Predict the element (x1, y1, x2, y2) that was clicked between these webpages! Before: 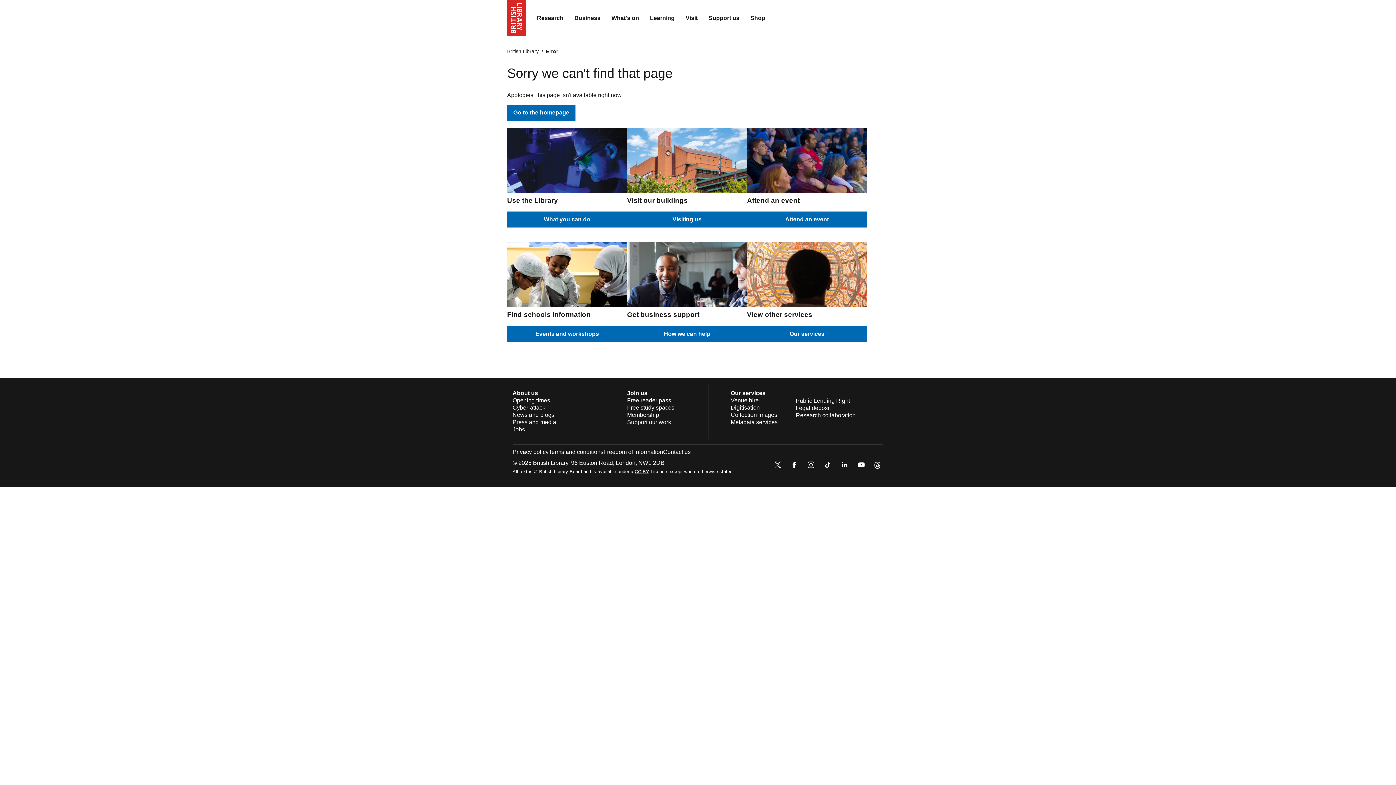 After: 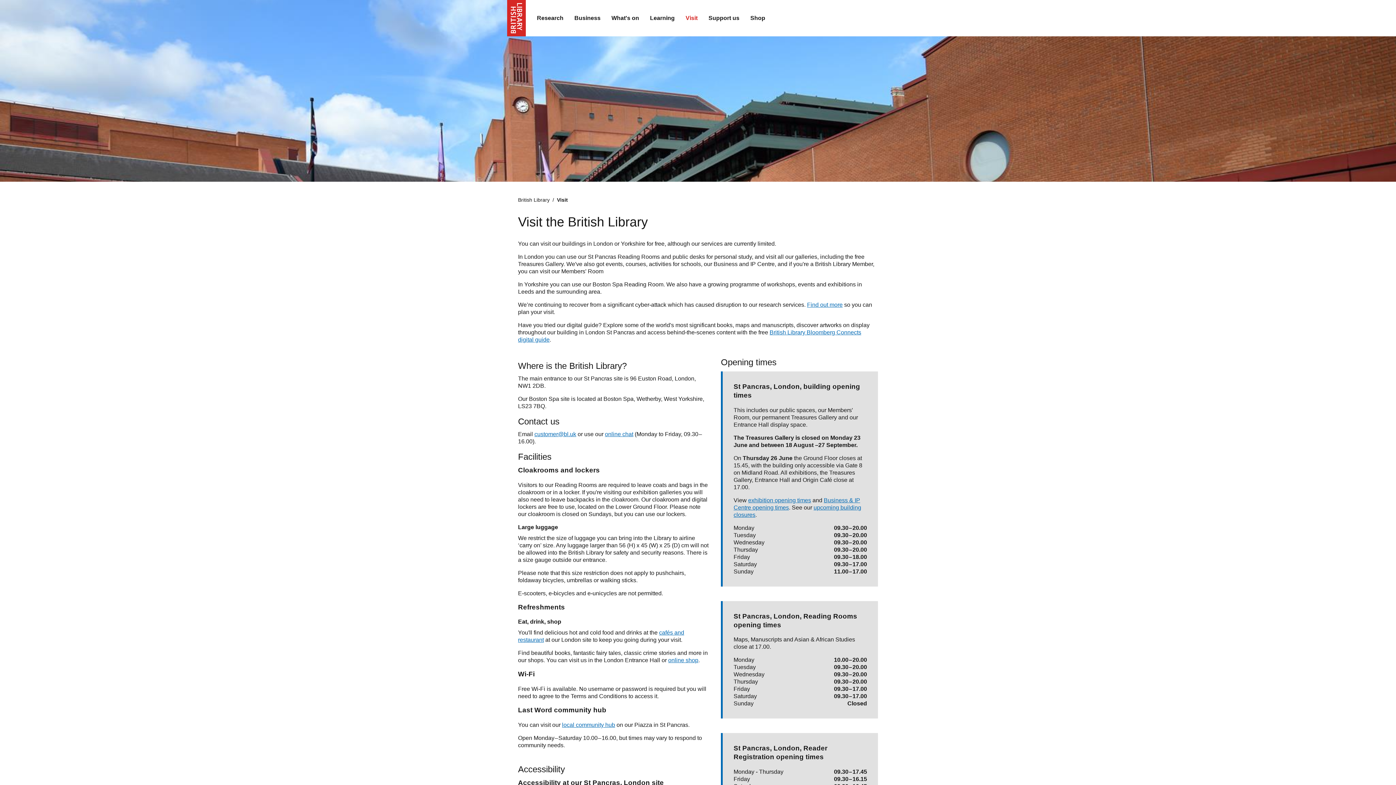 Action: label: Opening times bbox: (512, 397, 550, 403)